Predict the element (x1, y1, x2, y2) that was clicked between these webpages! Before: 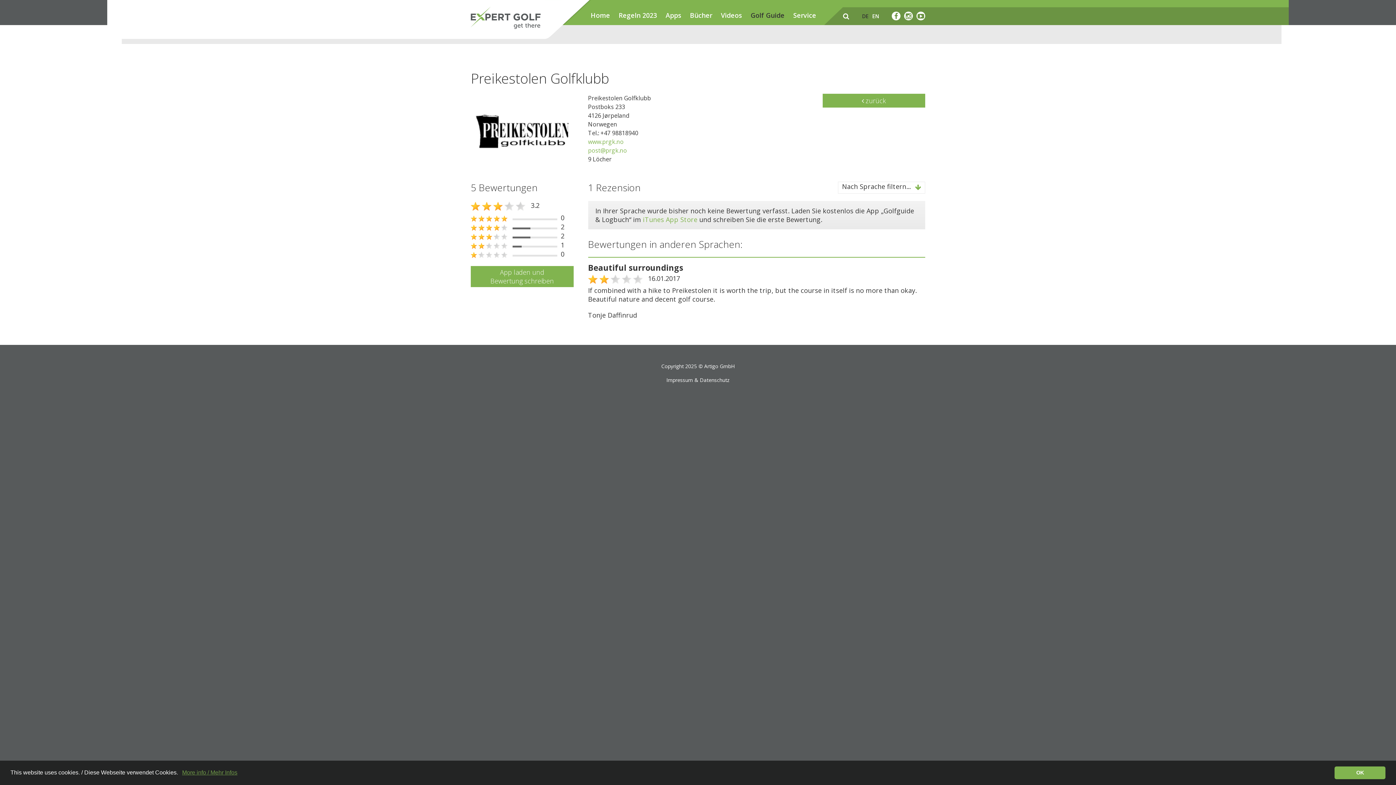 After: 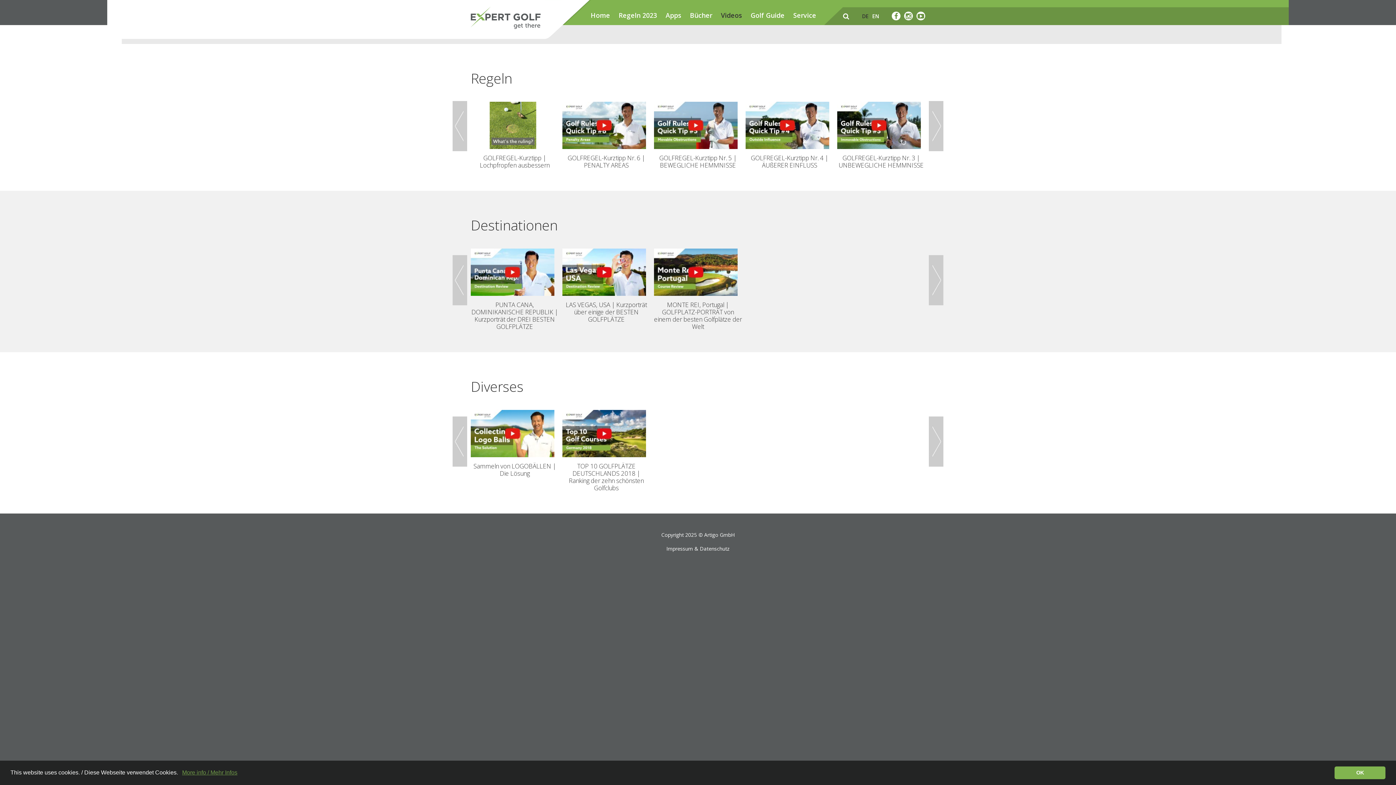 Action: bbox: (721, 10, 742, 19) label: Videos